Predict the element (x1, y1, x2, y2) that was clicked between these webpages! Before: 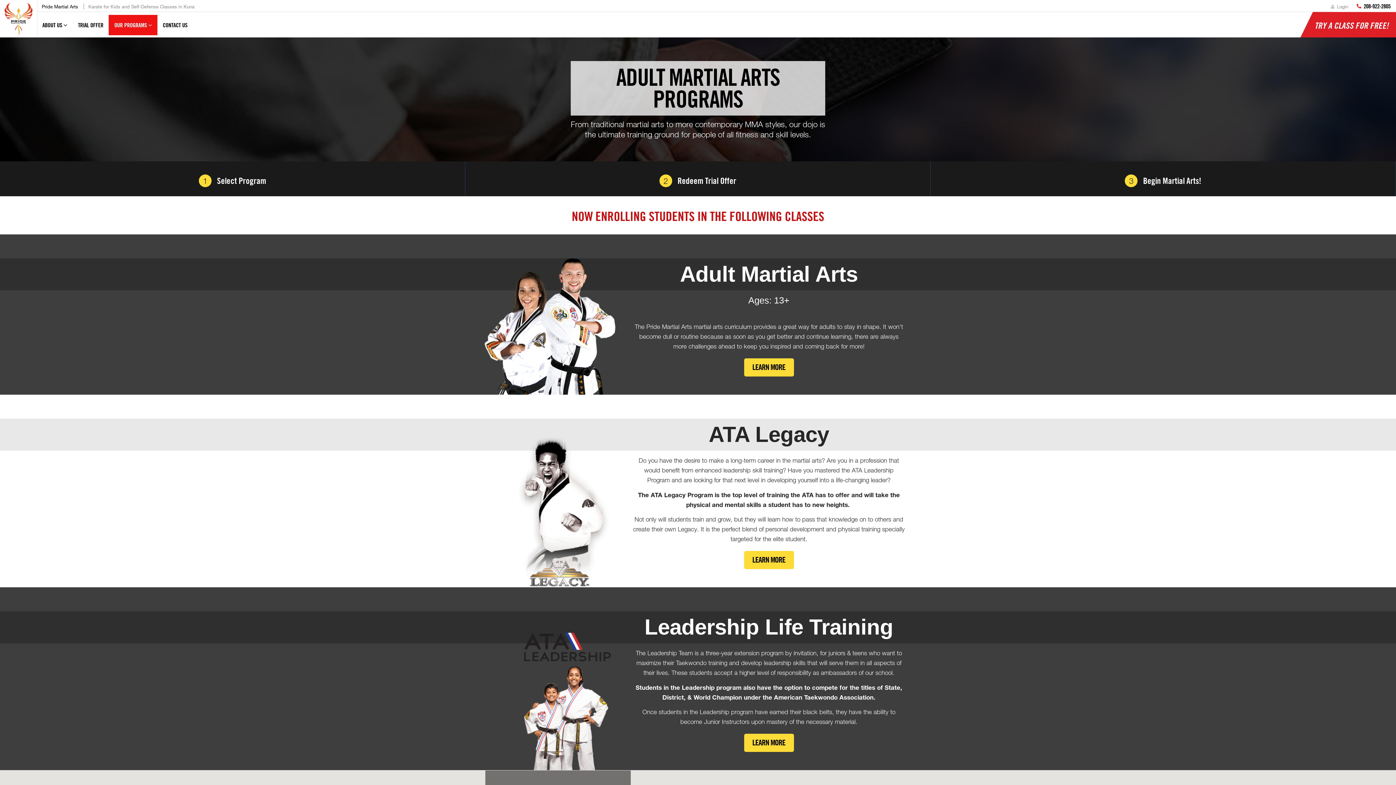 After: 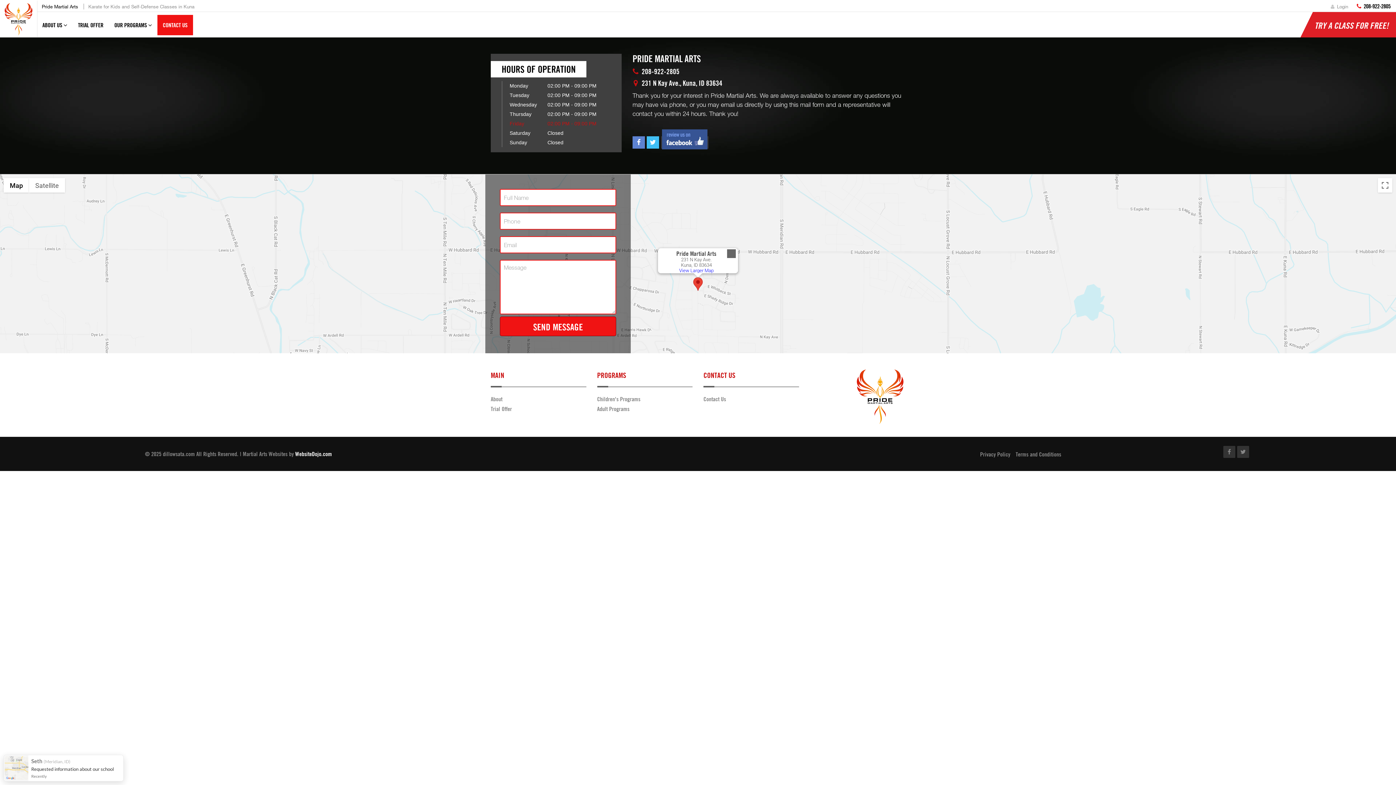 Action: bbox: (157, 14, 192, 35) label: CONTACT US